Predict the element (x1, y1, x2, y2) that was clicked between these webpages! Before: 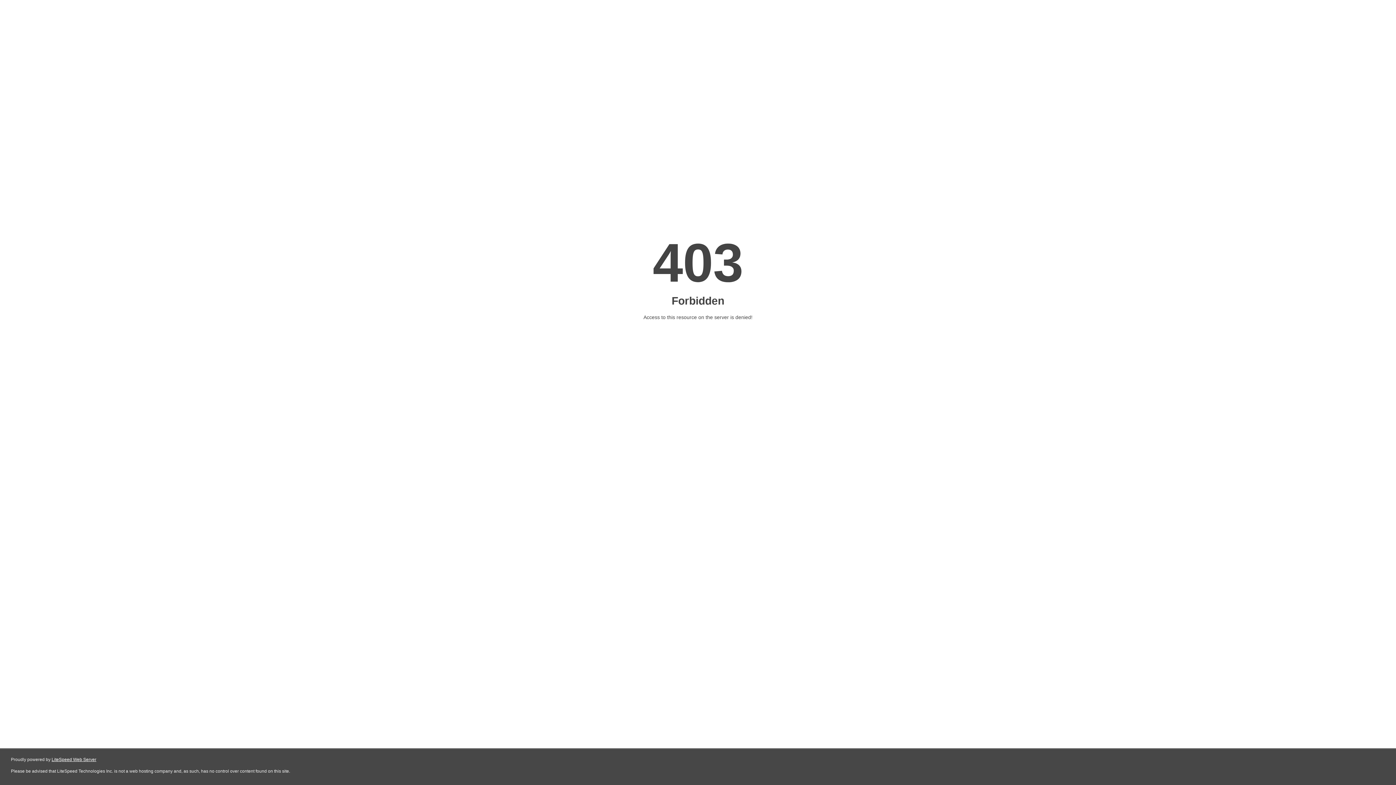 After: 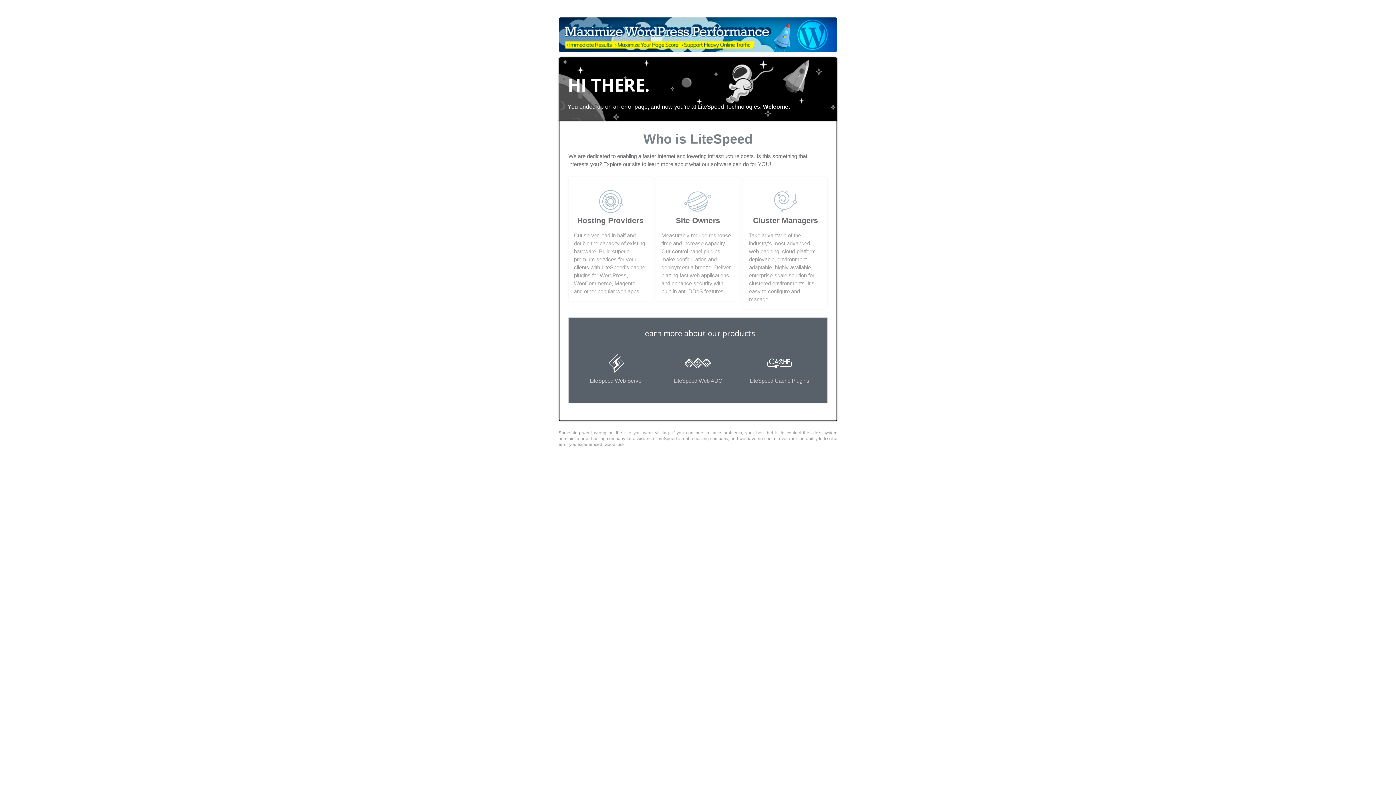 Action: bbox: (51, 757, 96, 762) label: LiteSpeed Web Server